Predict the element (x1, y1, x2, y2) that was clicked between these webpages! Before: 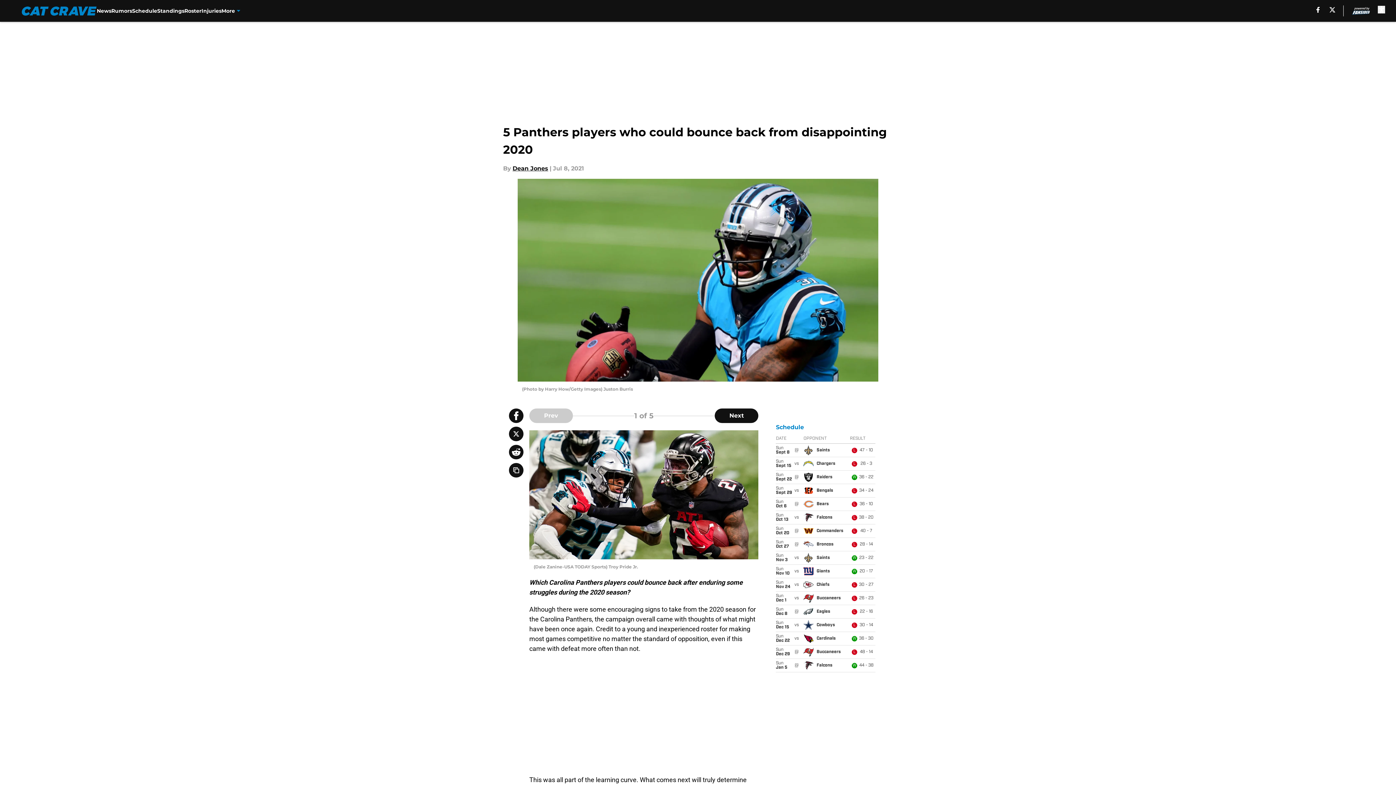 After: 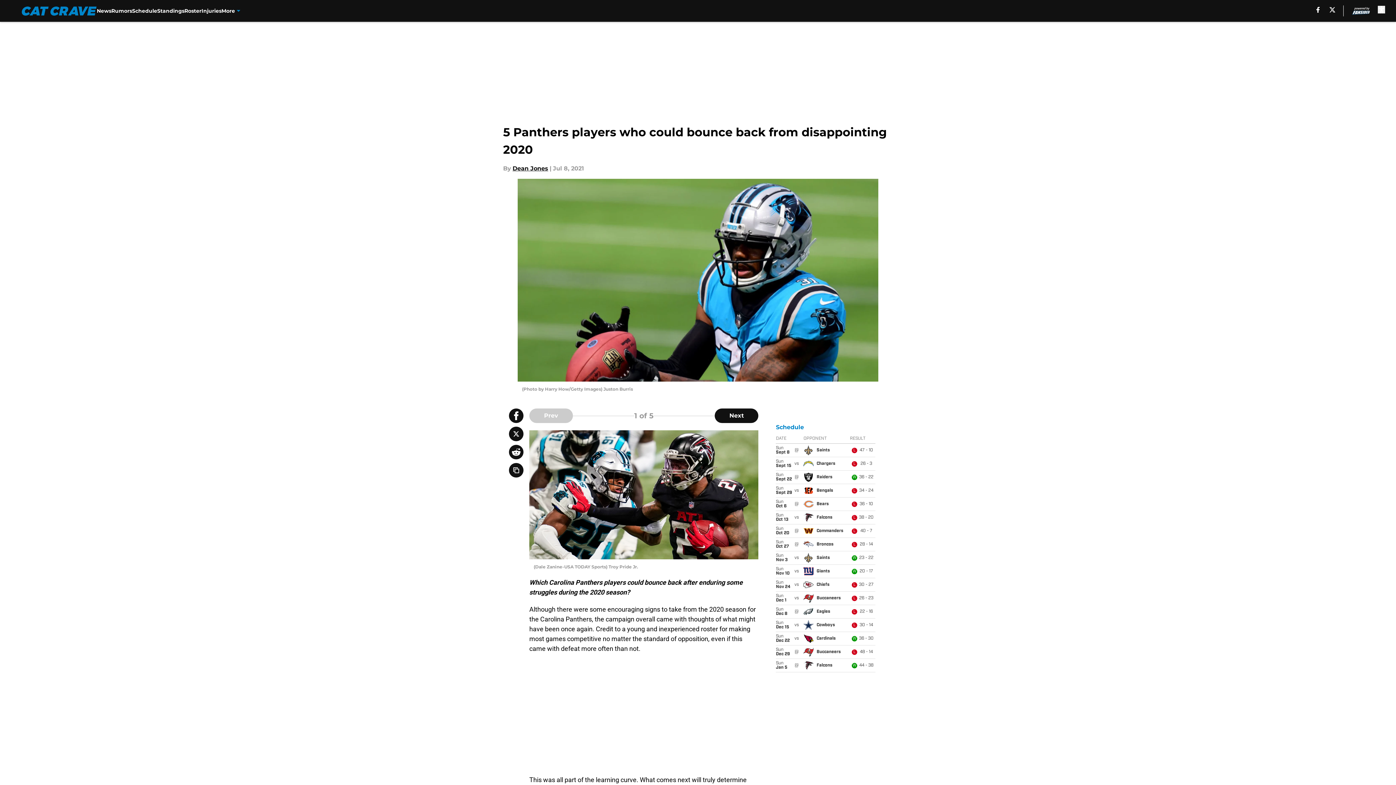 Action: bbox: (509, 408, 523, 423)